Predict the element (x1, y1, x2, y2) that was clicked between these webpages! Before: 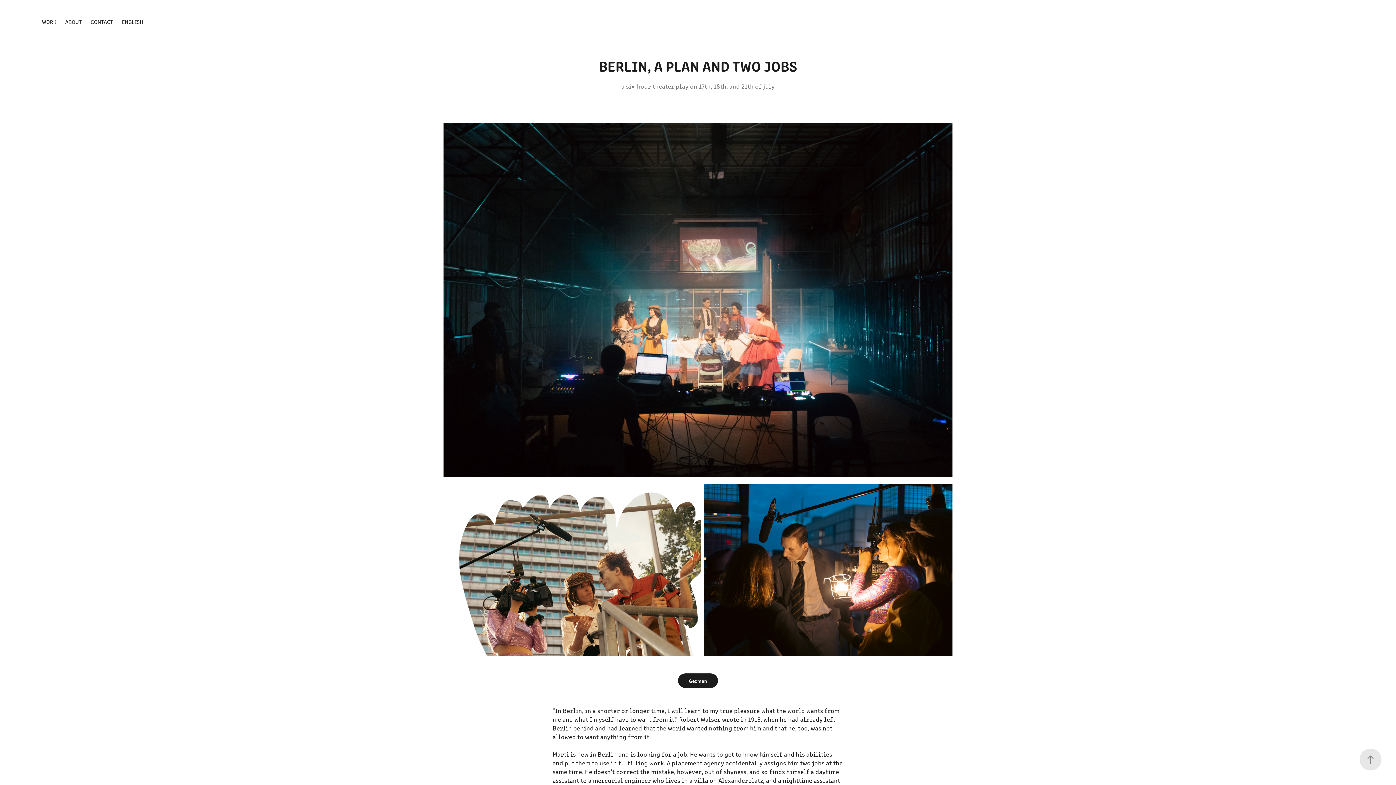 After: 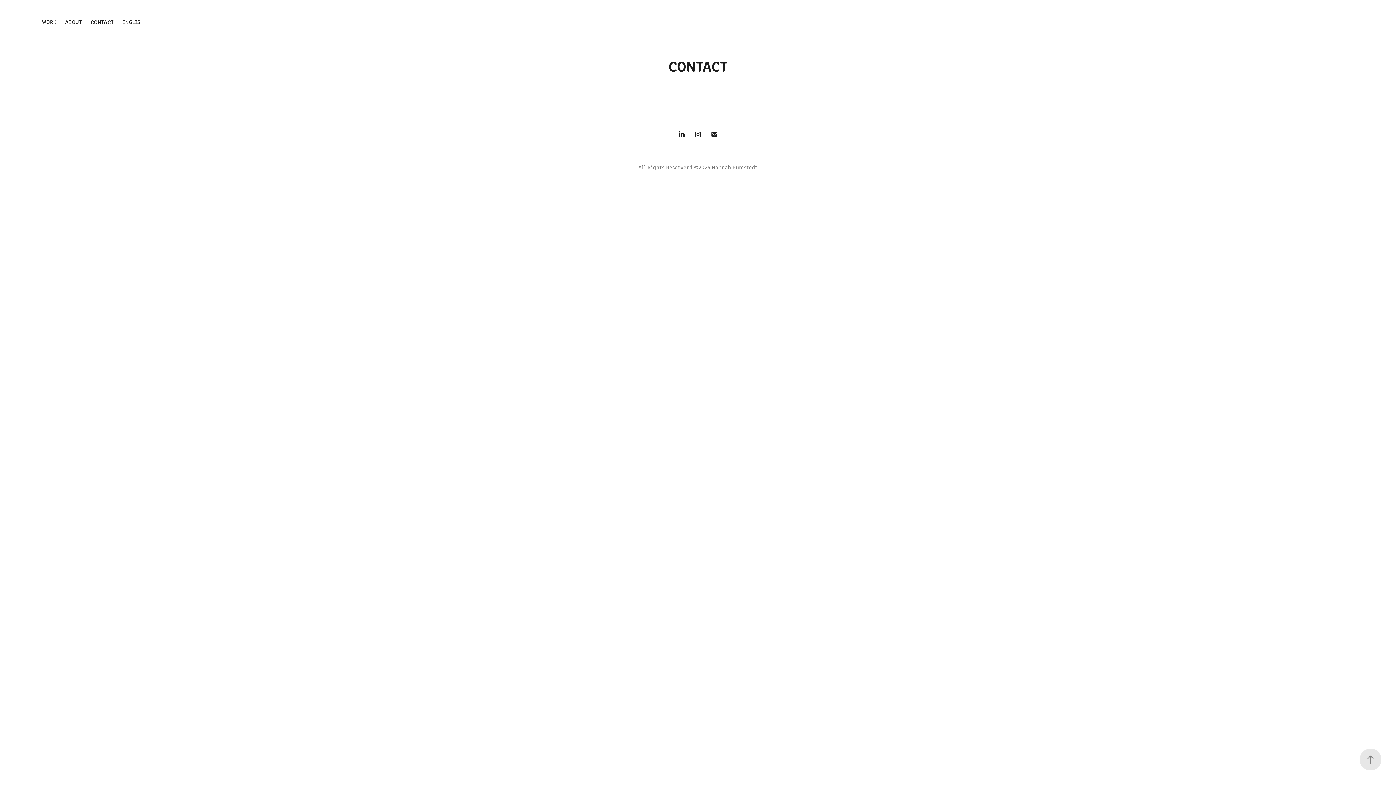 Action: bbox: (90, 17, 113, 25) label: CONTACT